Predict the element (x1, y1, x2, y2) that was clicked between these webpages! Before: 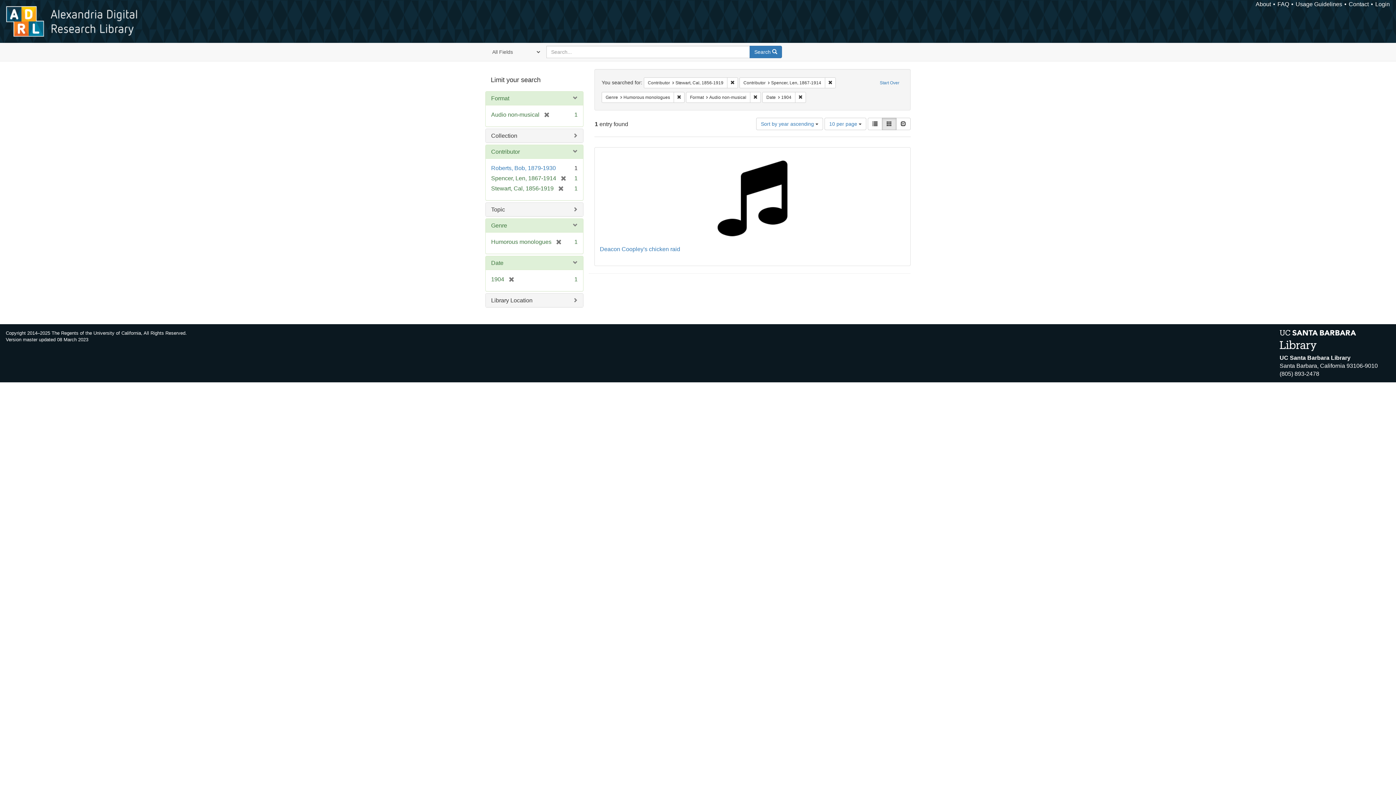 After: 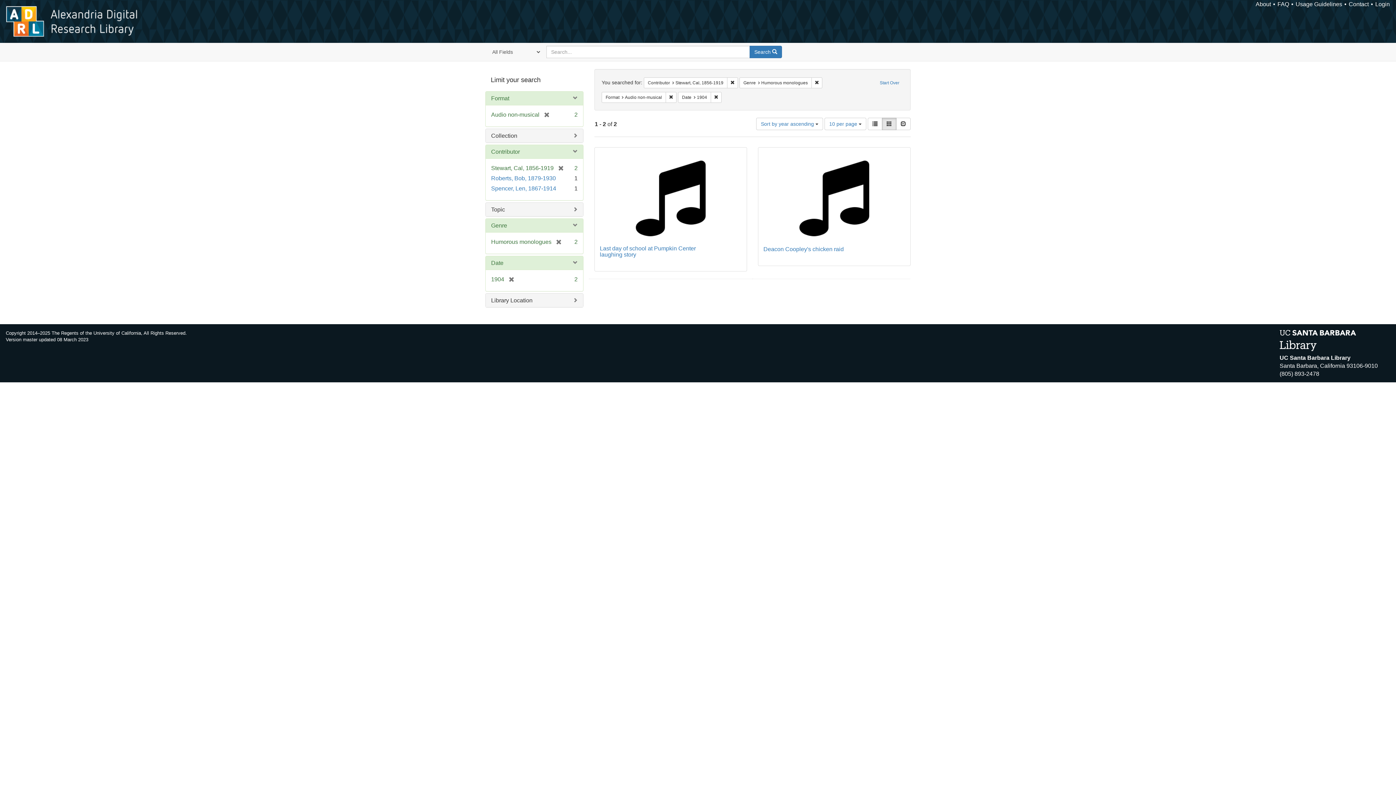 Action: label: Remove constraint Contributor: Spencer, Len, 1867-1914 bbox: (825, 77, 836, 88)